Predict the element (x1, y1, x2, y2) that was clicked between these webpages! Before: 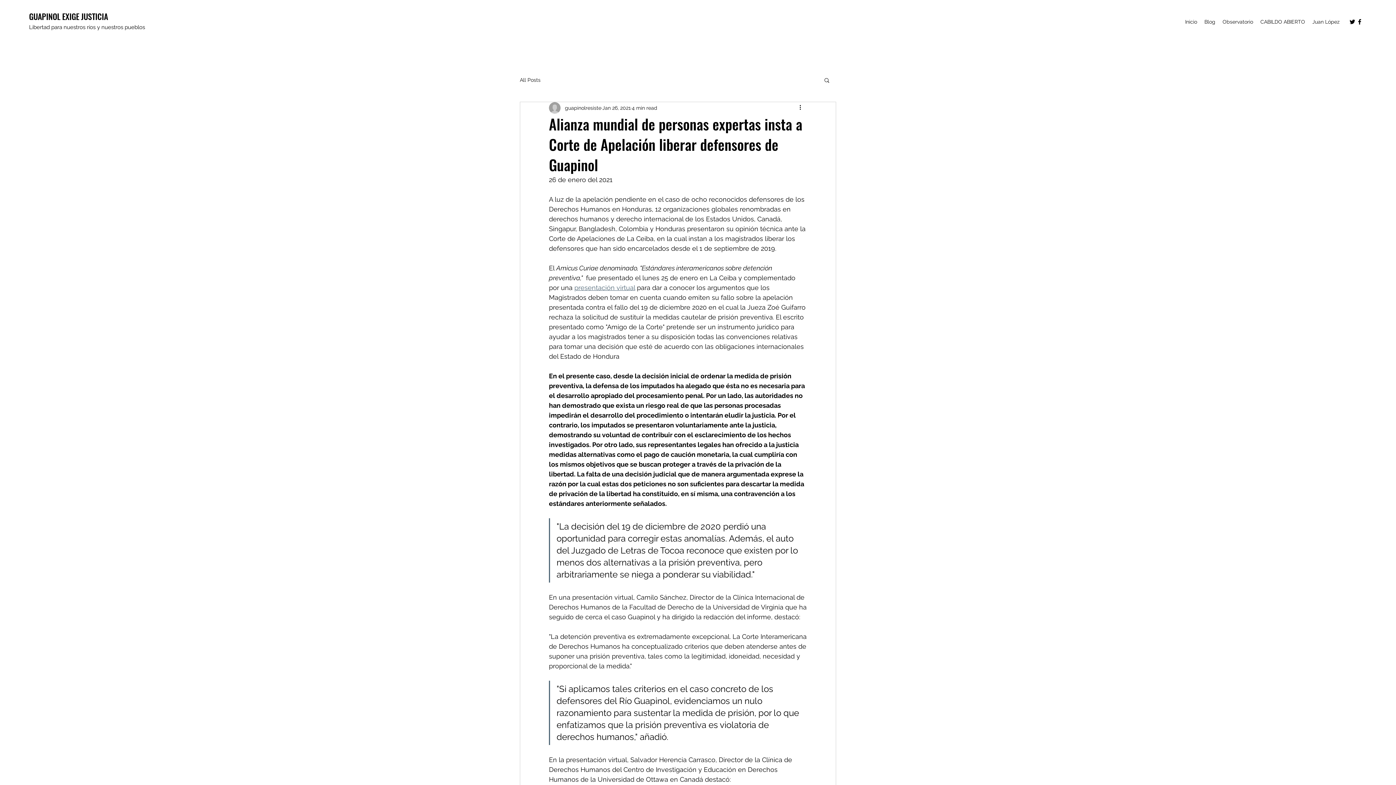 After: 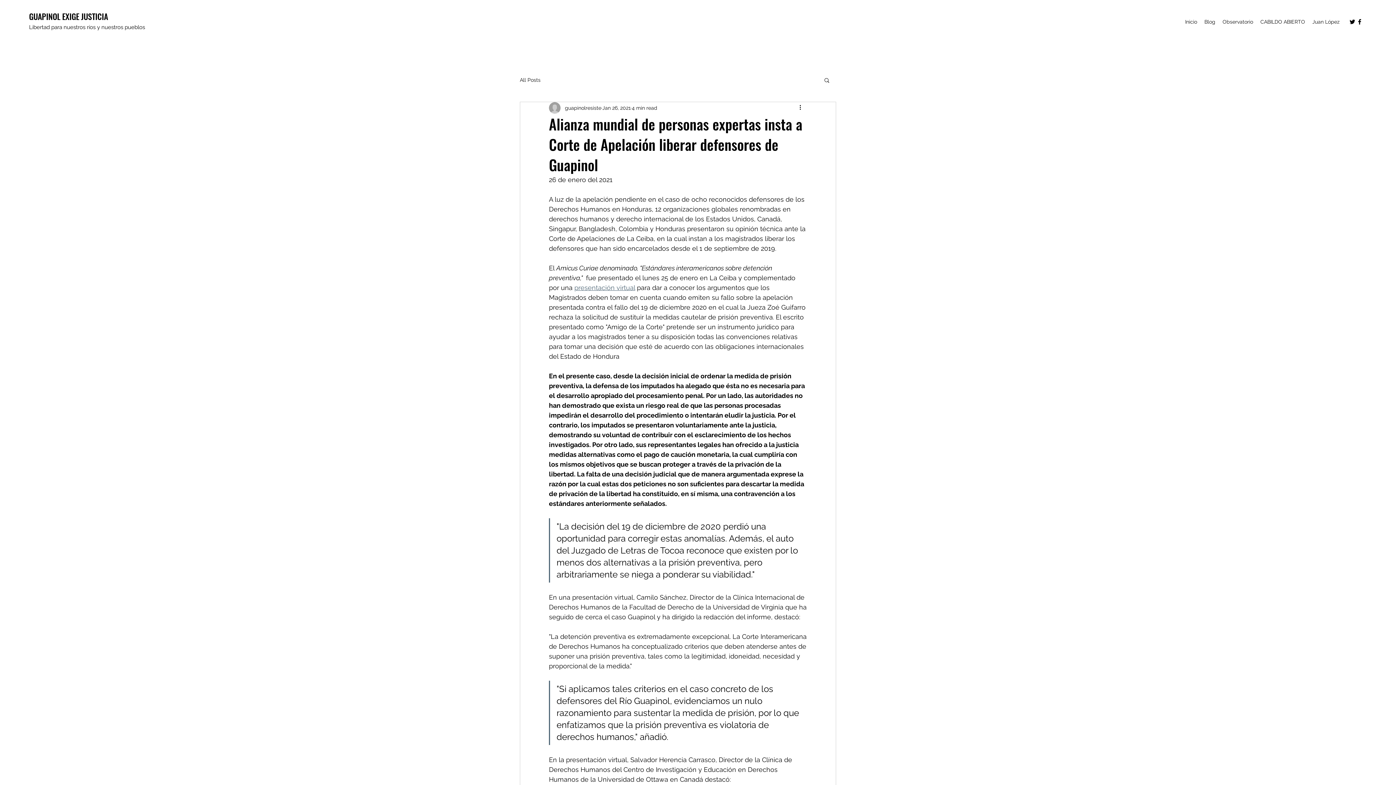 Action: label: Facebook bbox: (1356, 18, 1363, 25)